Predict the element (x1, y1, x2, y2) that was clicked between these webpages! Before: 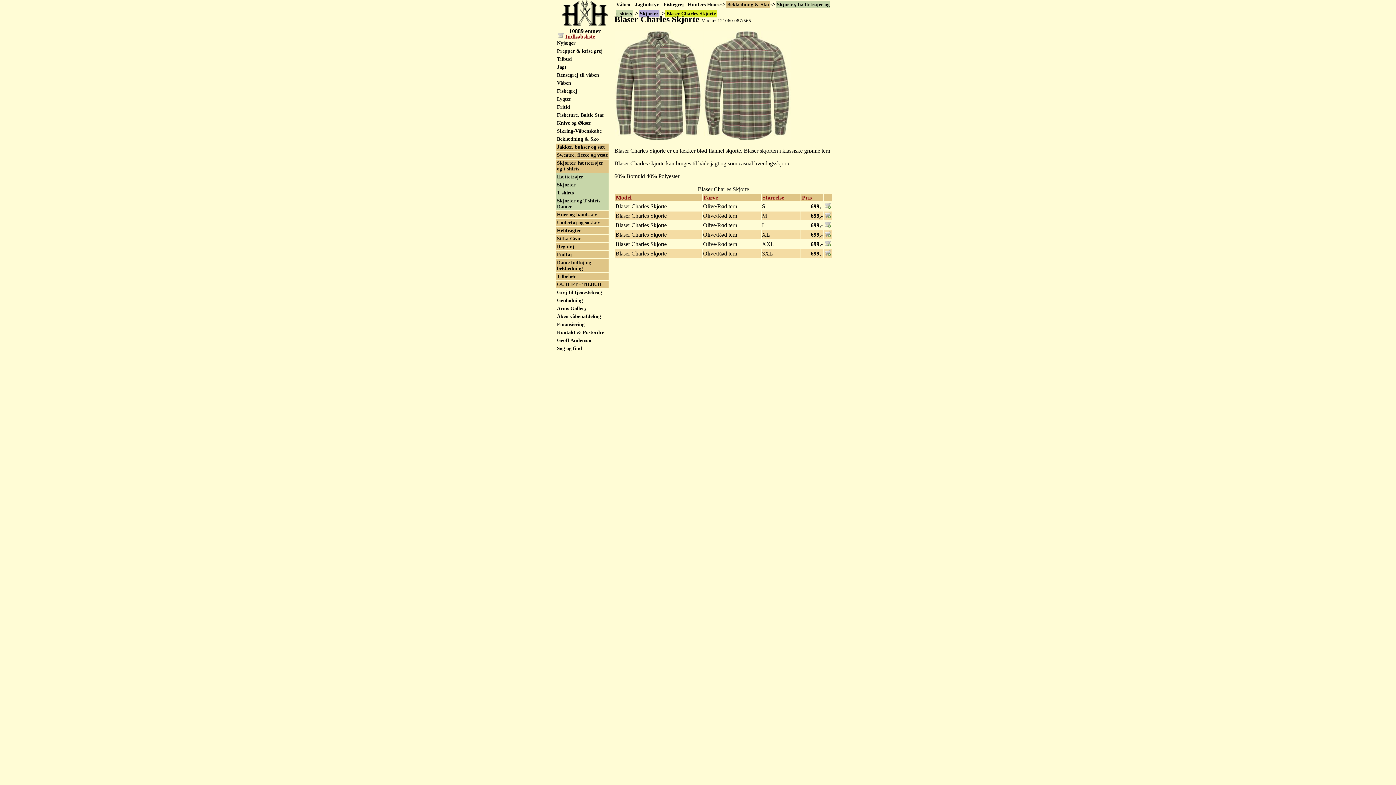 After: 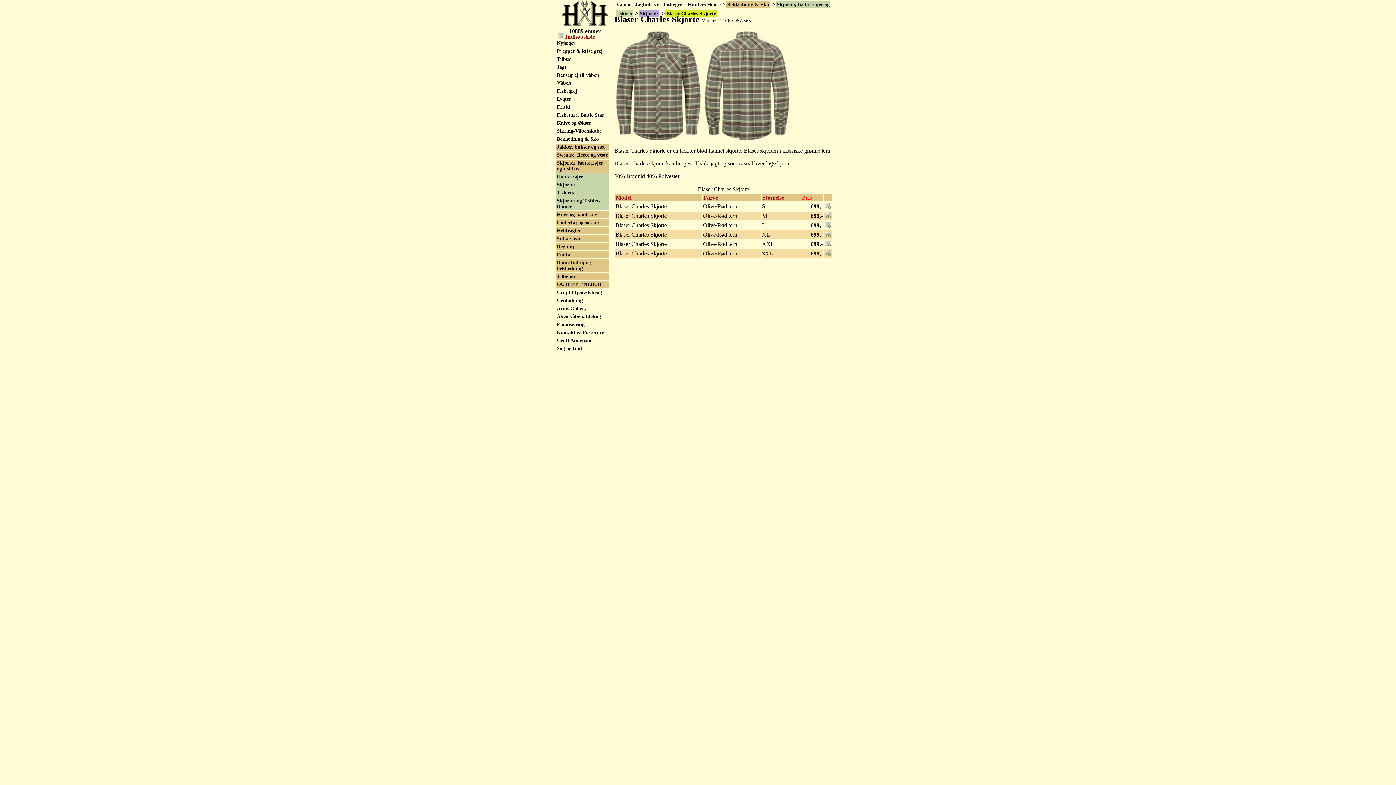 Action: bbox: (801, 194, 812, 201) label: Pris